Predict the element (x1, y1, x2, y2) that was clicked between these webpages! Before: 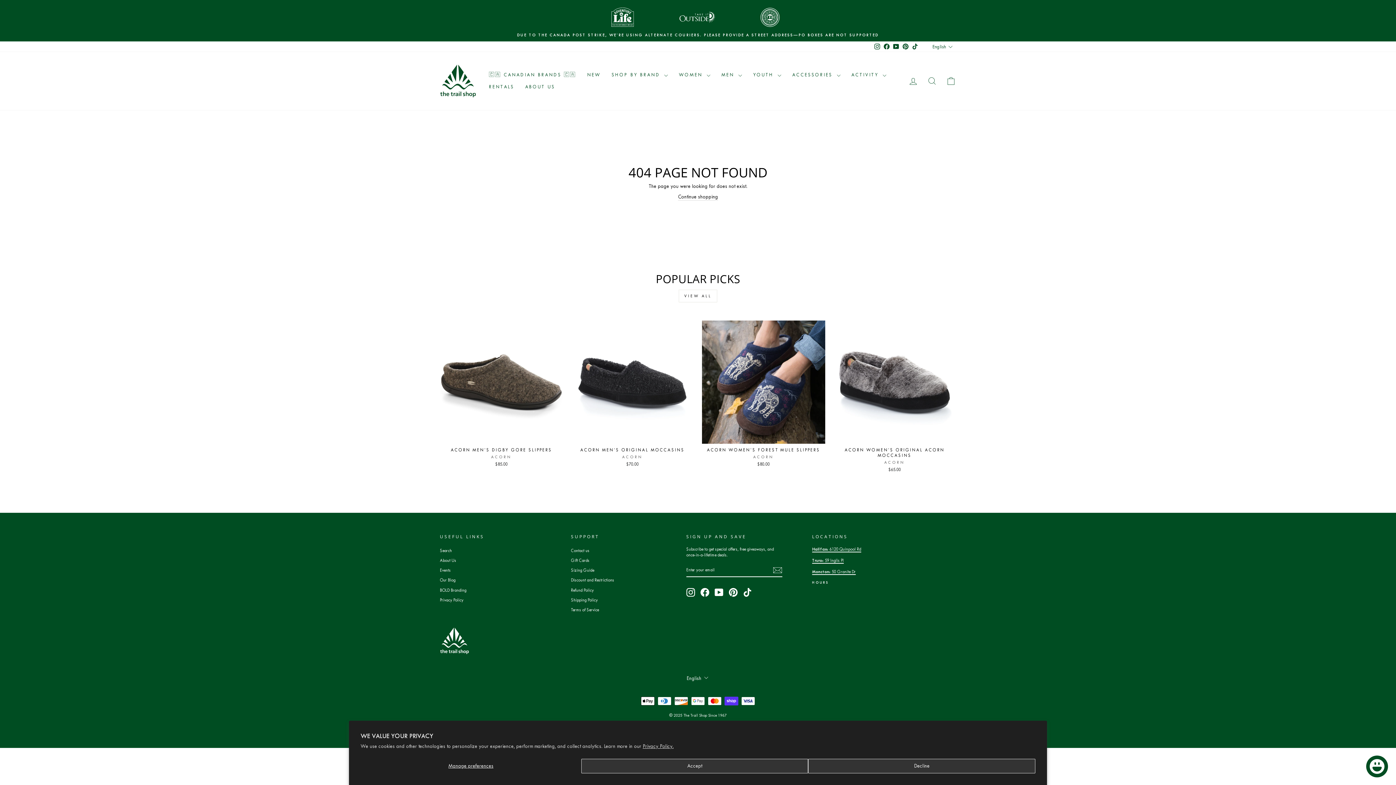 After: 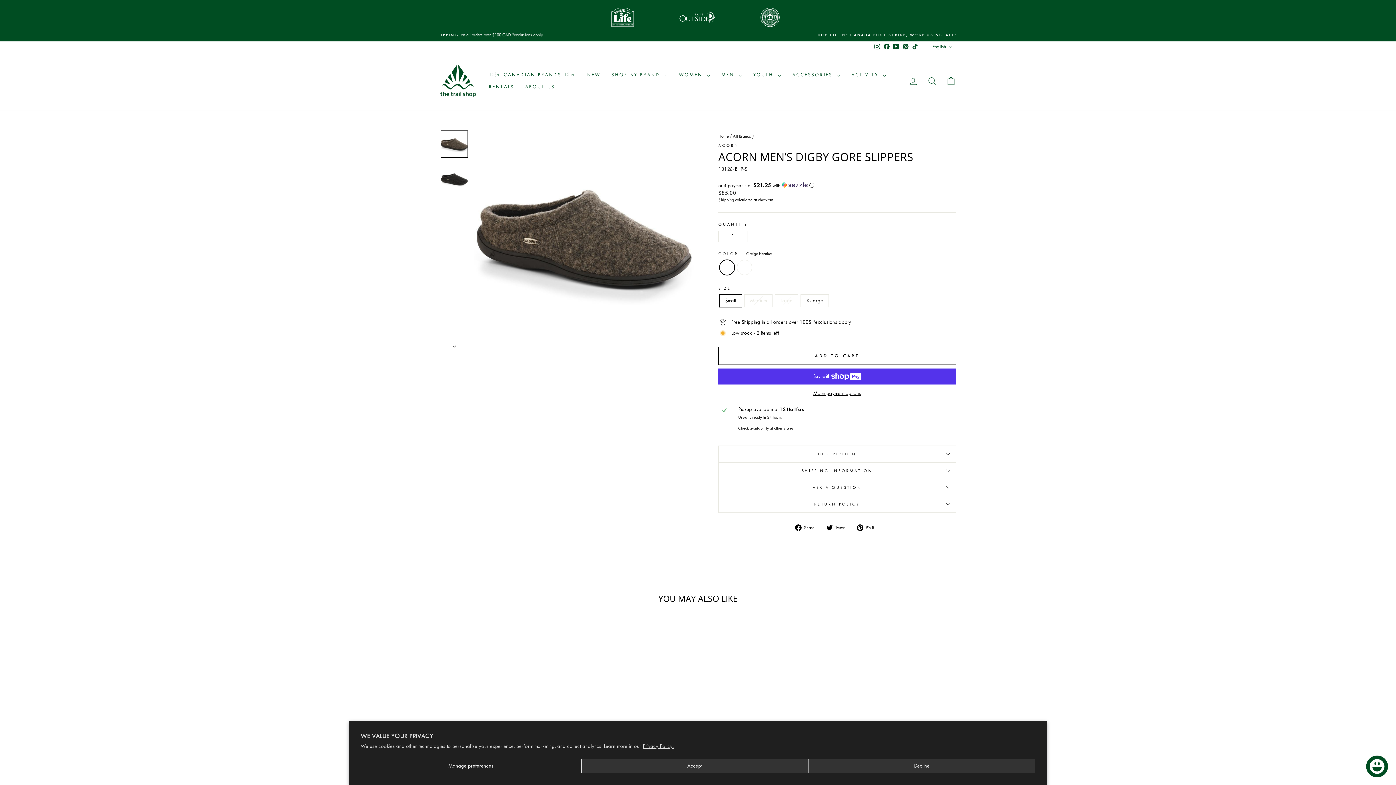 Action: bbox: (440, 443, 563, 469) label: ACORN MEN’S DIGBY GORE SLIPPERS
ACORN
$85.00